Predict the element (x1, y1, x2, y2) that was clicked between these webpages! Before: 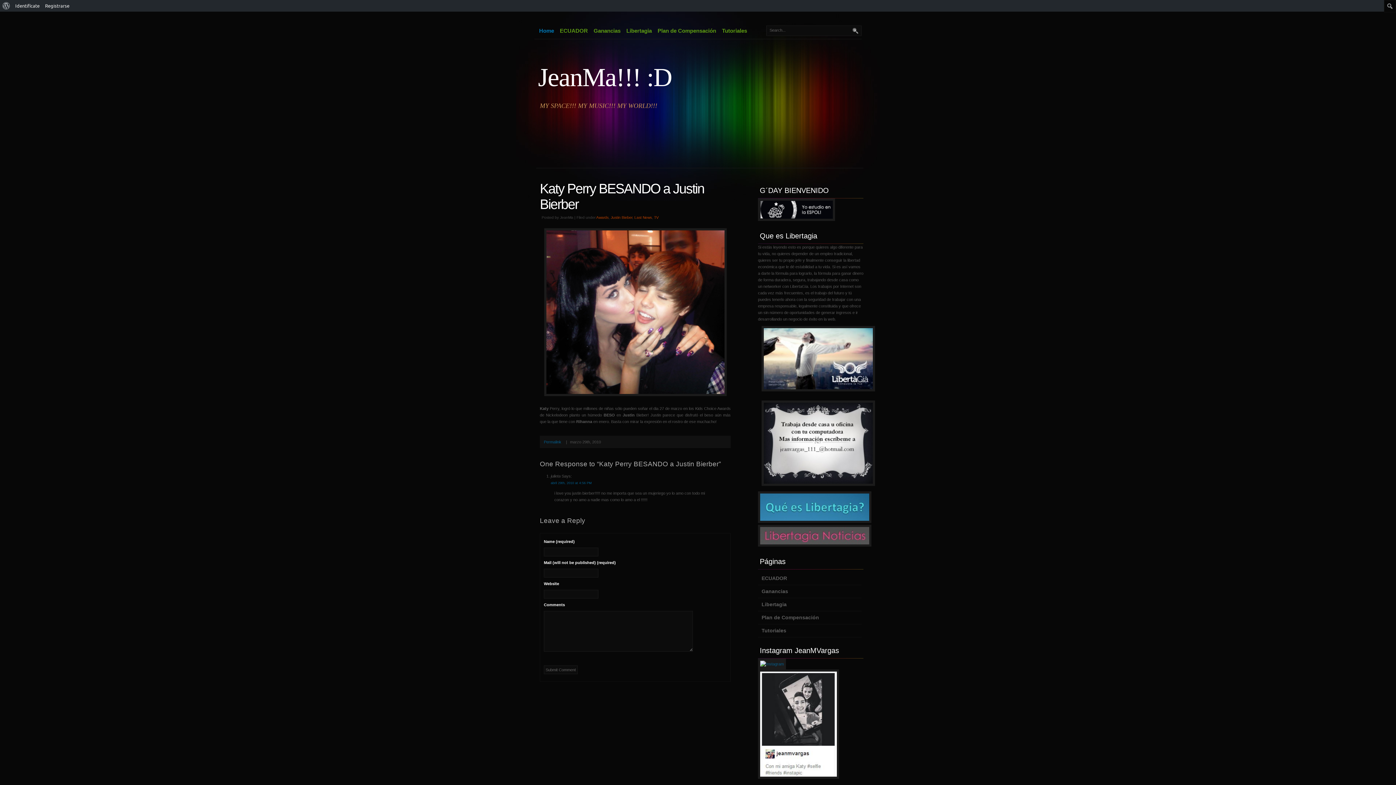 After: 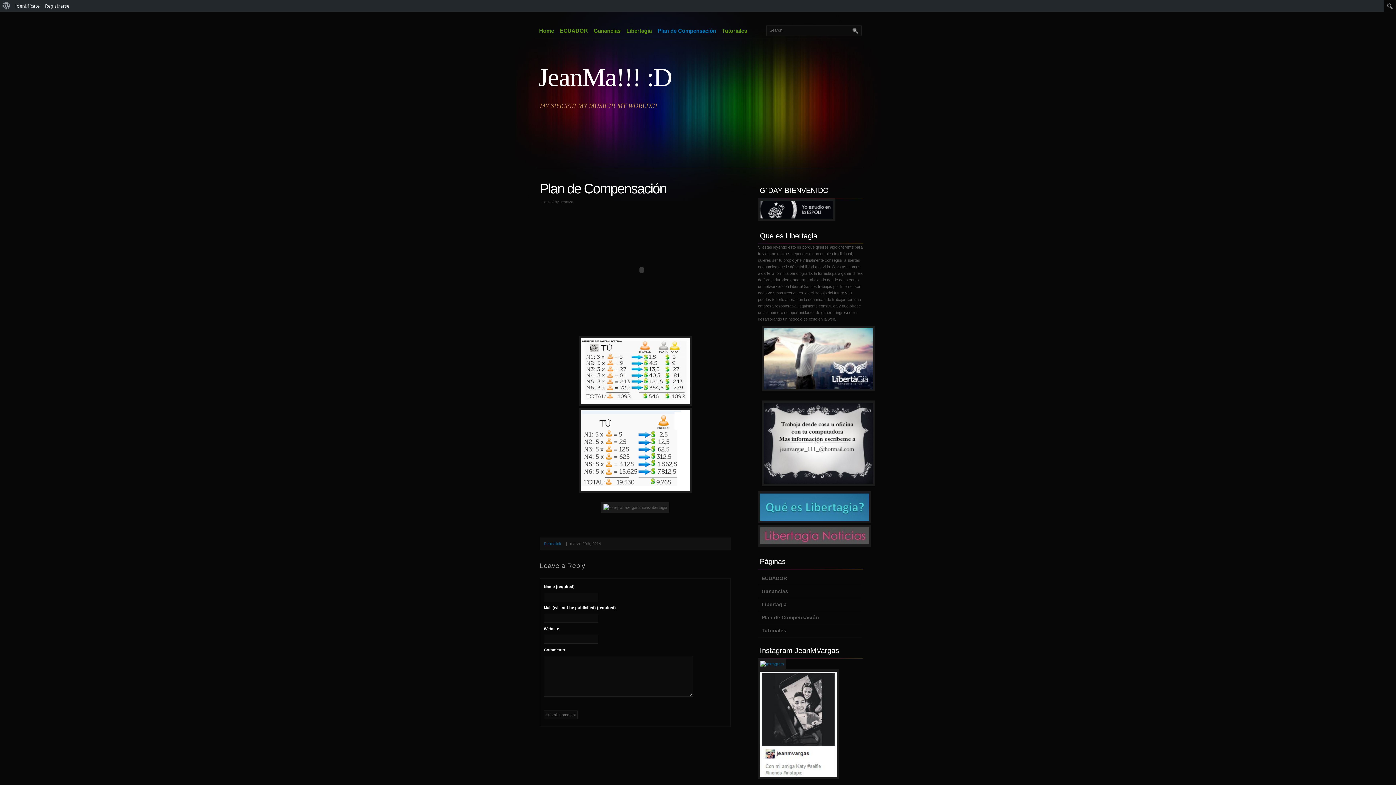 Action: label: Plan de Compensación bbox: (761, 614, 819, 620)